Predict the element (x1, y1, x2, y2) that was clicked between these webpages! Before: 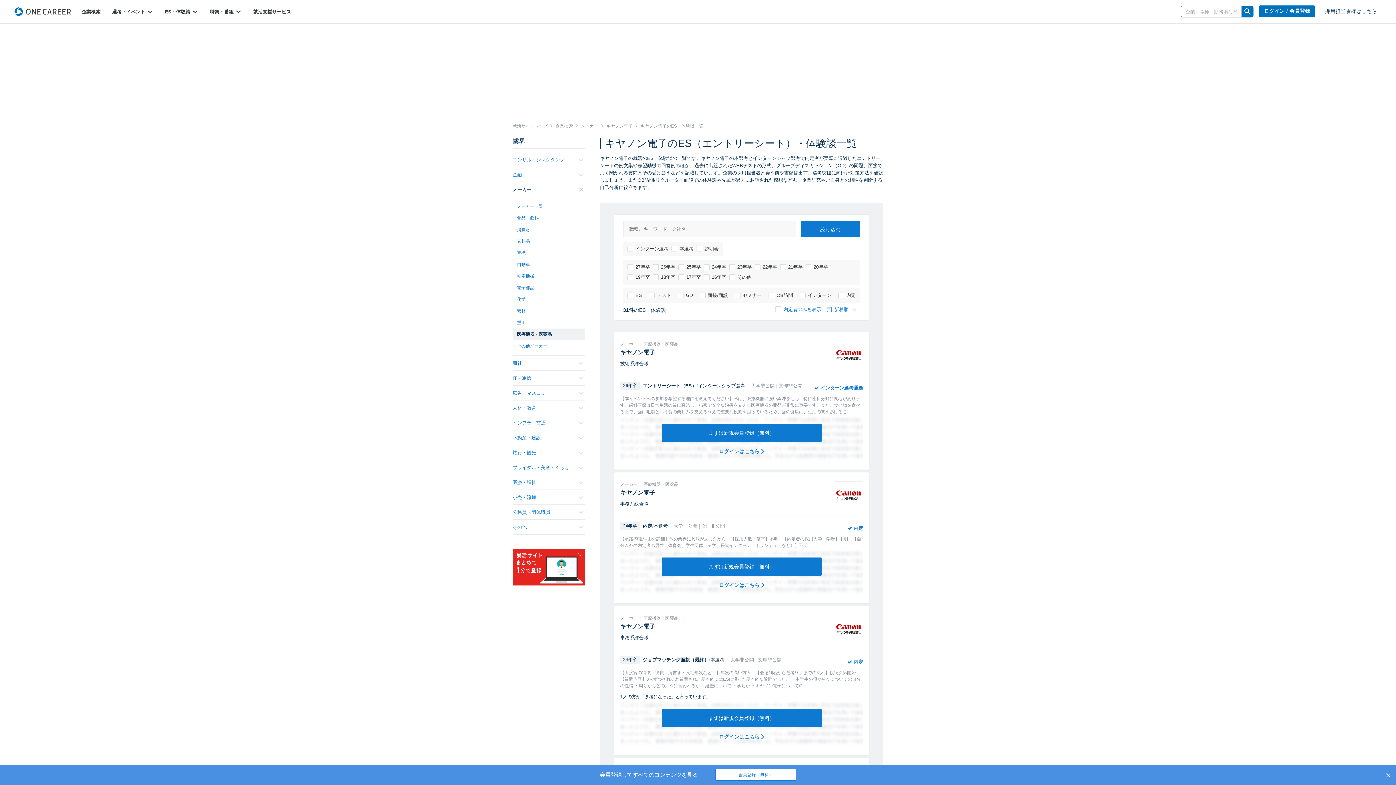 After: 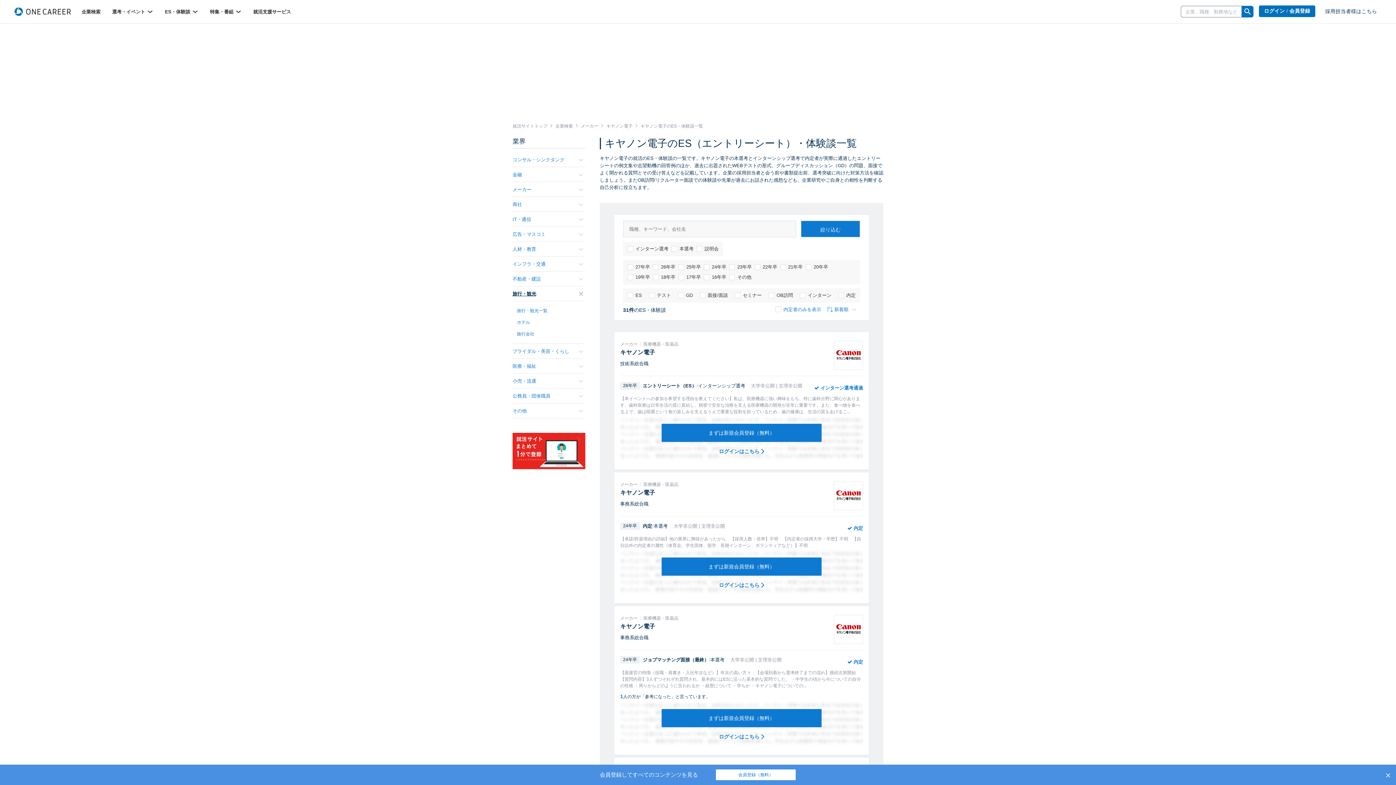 Action: label: 旅行・観光 bbox: (512, 445, 585, 460)